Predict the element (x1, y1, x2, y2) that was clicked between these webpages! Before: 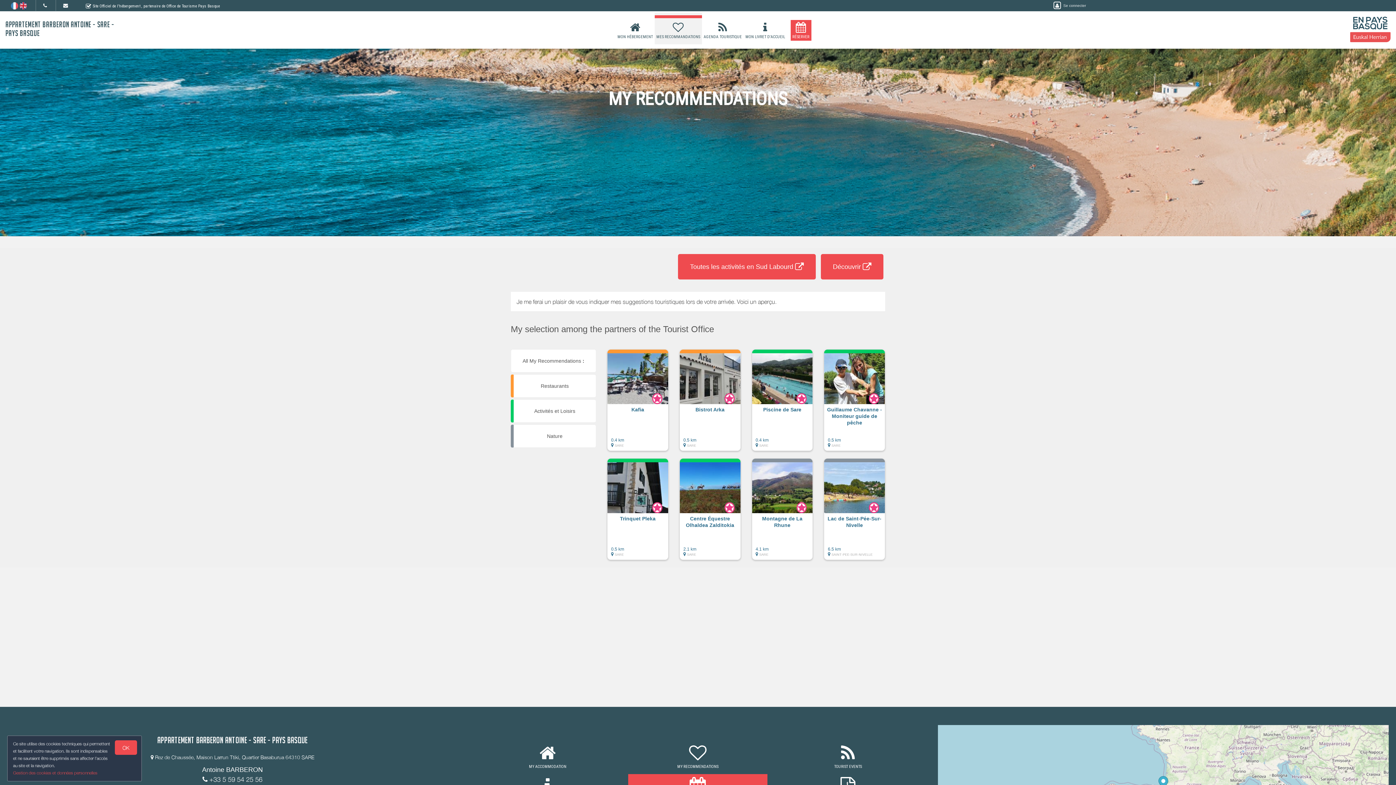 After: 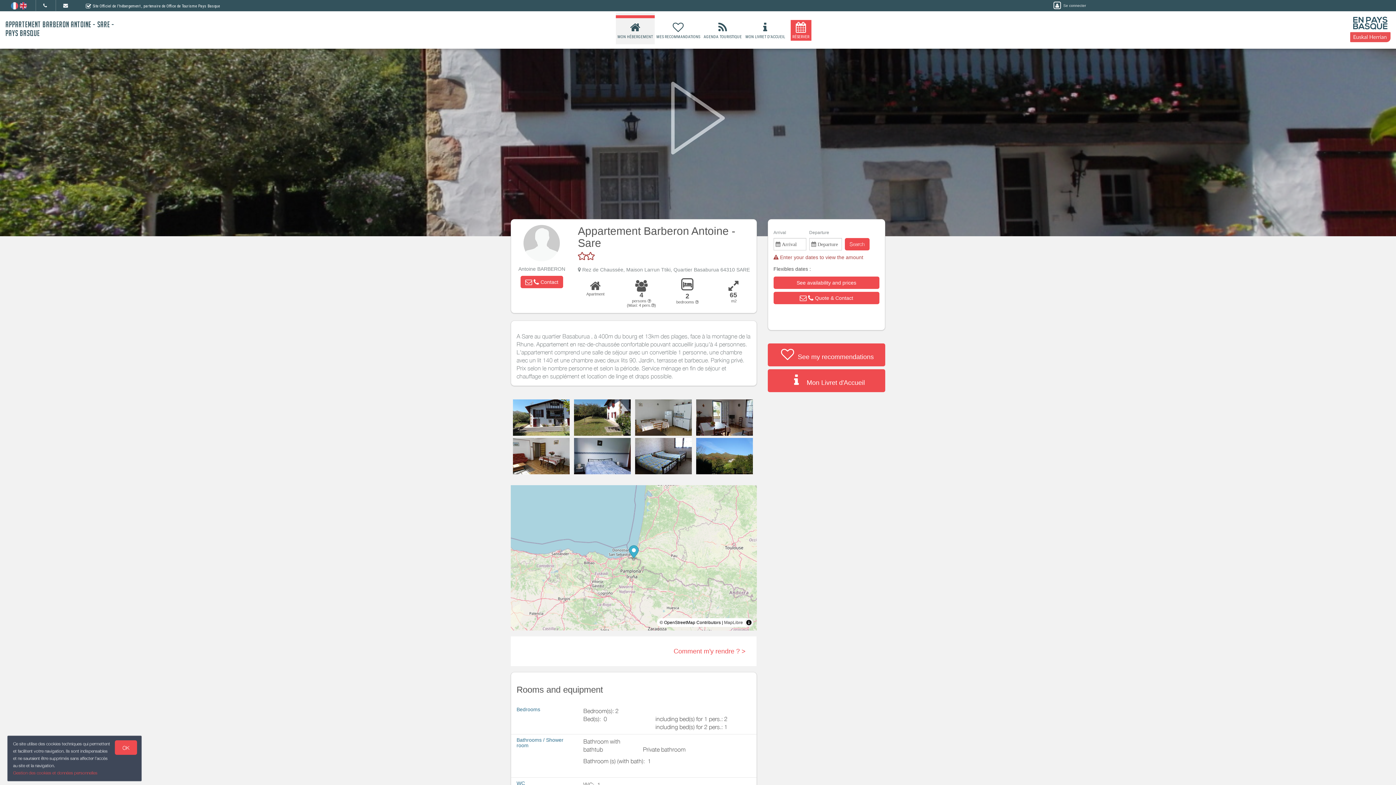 Action: label: 
MON HÉBERGEMENT bbox: (615, 20, 654, 40)